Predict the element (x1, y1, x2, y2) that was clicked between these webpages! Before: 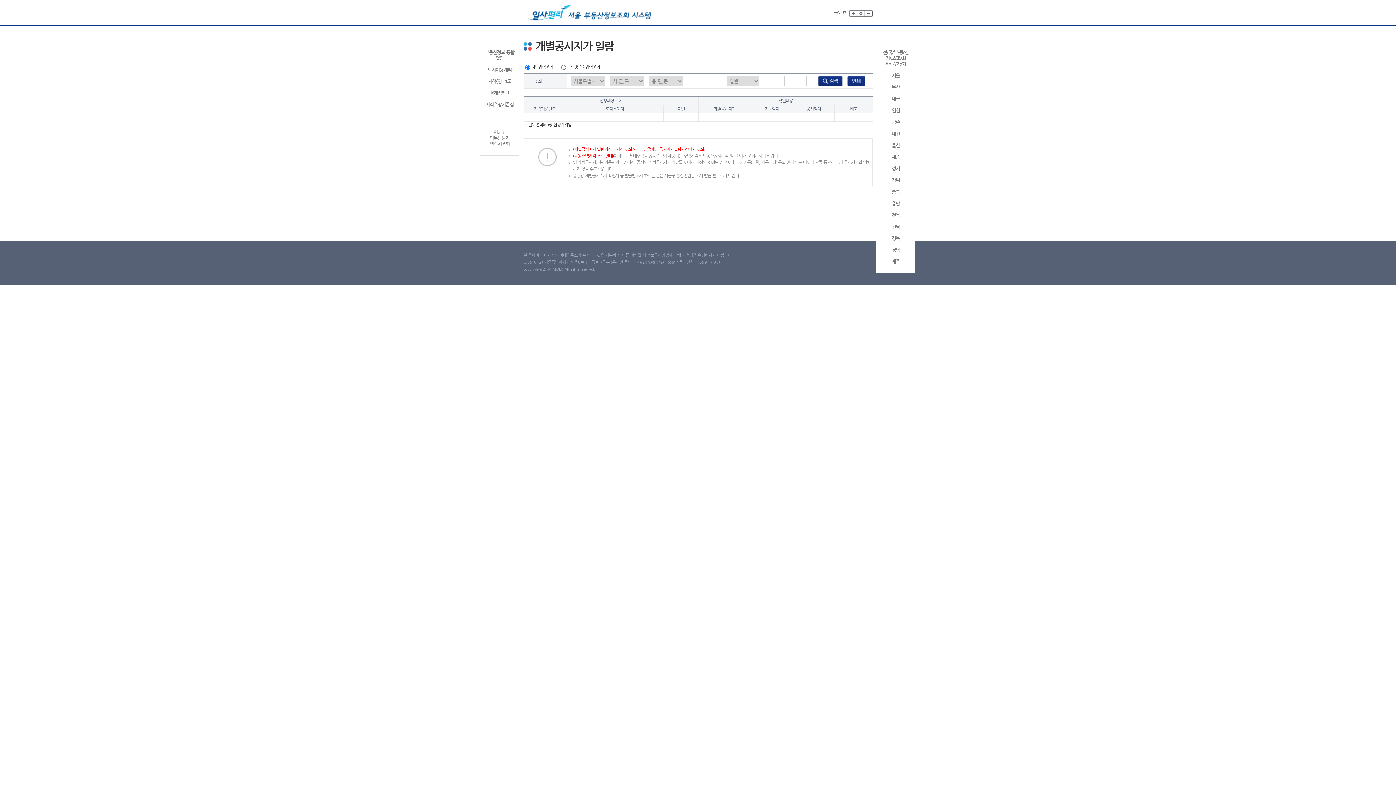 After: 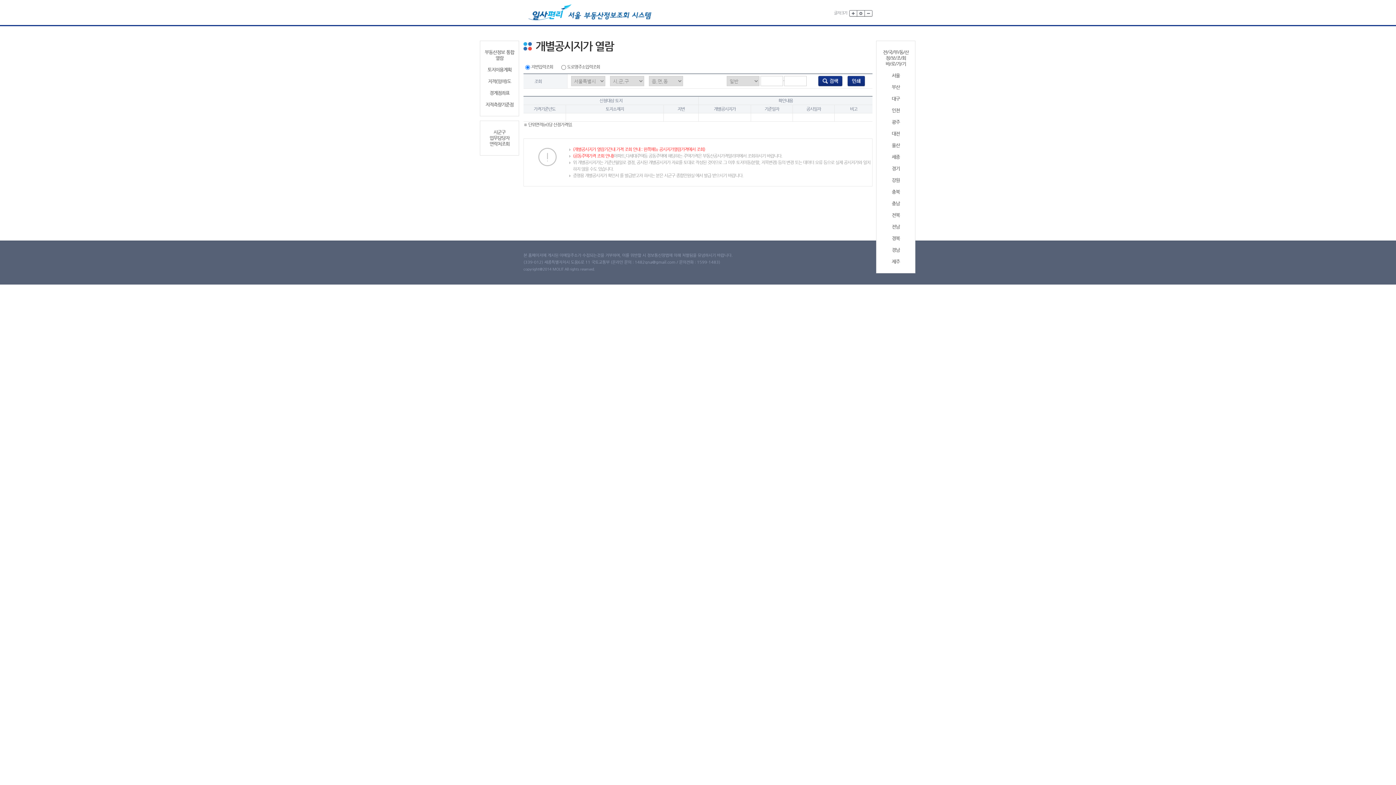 Action: label: 시군구
업무담당자
연락처조회 bbox: (483, 129, 516, 146)